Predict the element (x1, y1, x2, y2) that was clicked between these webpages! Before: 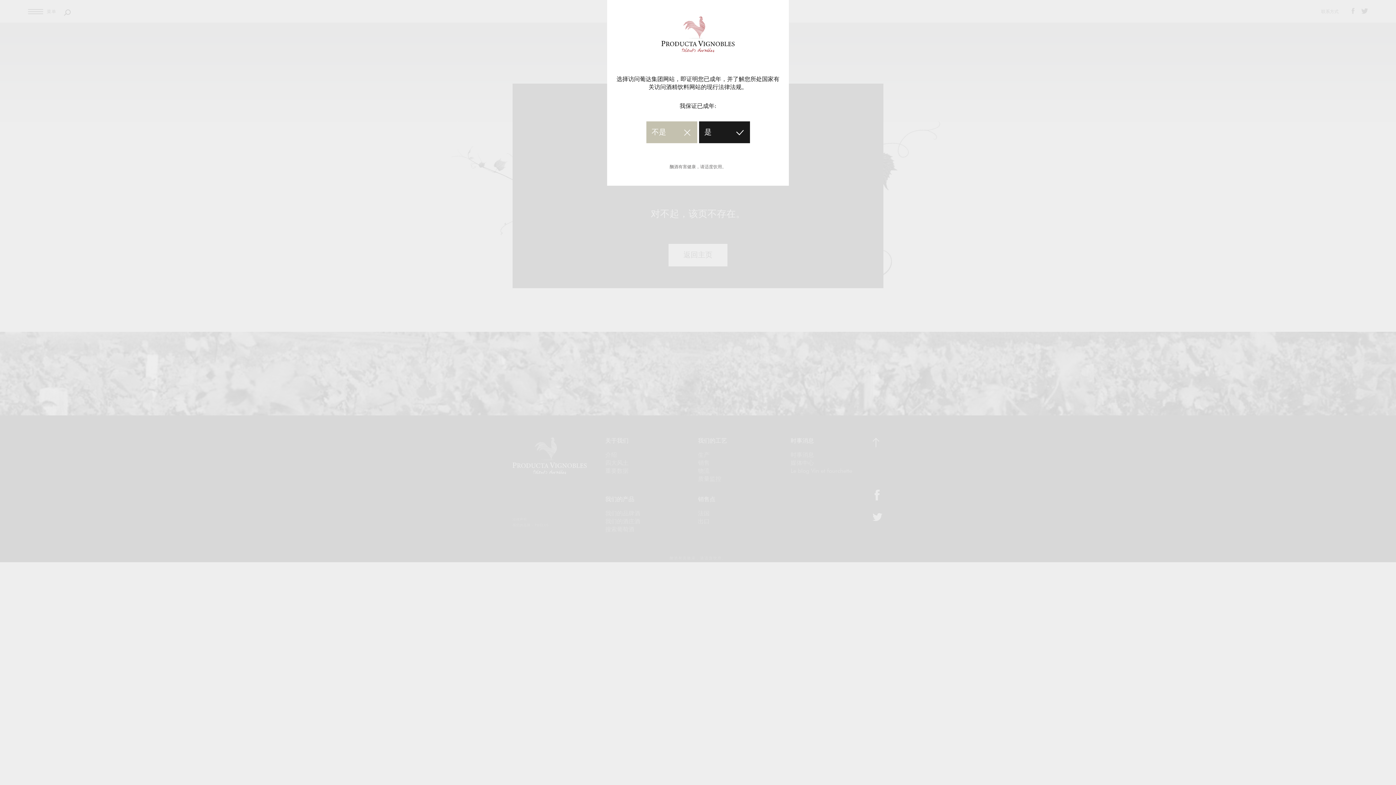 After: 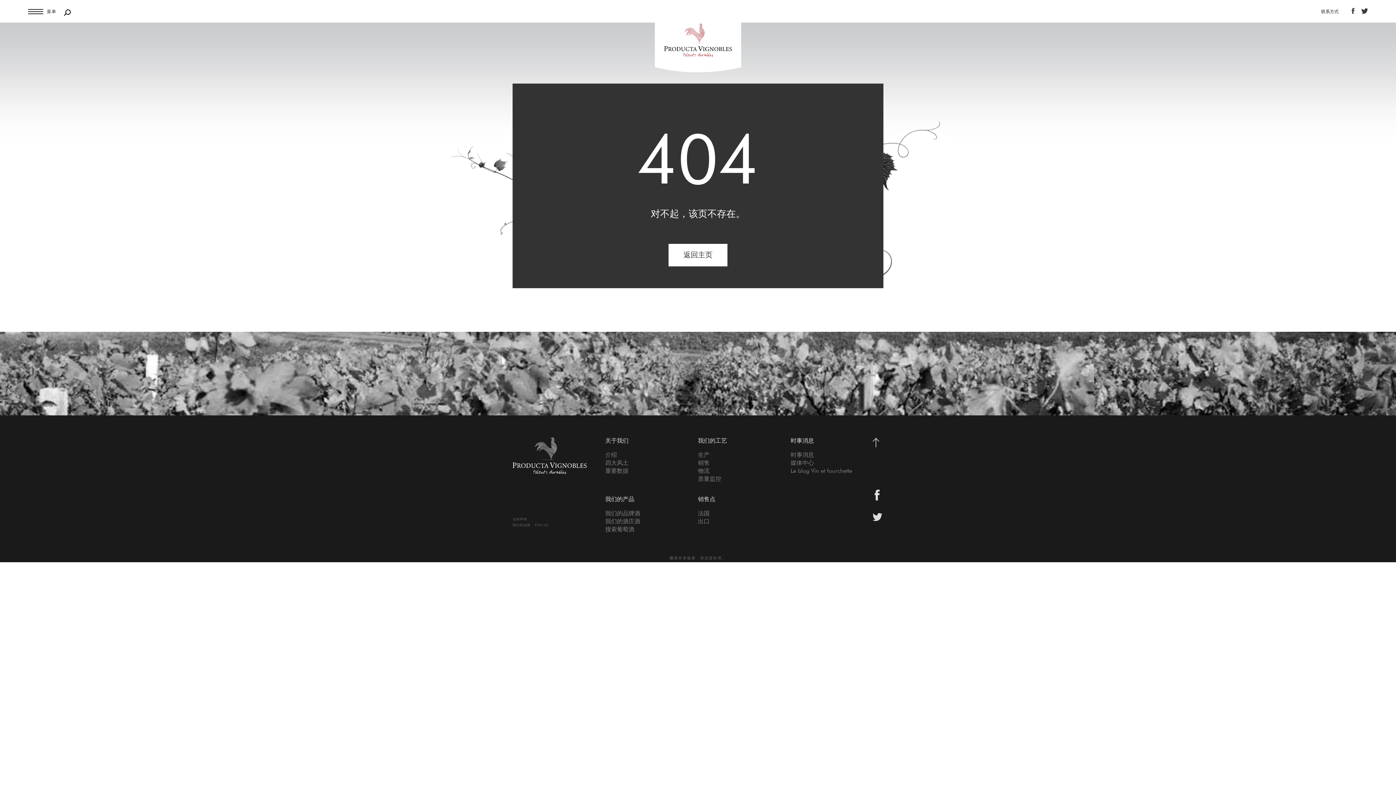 Action: label: 是 bbox: (699, 121, 750, 143)